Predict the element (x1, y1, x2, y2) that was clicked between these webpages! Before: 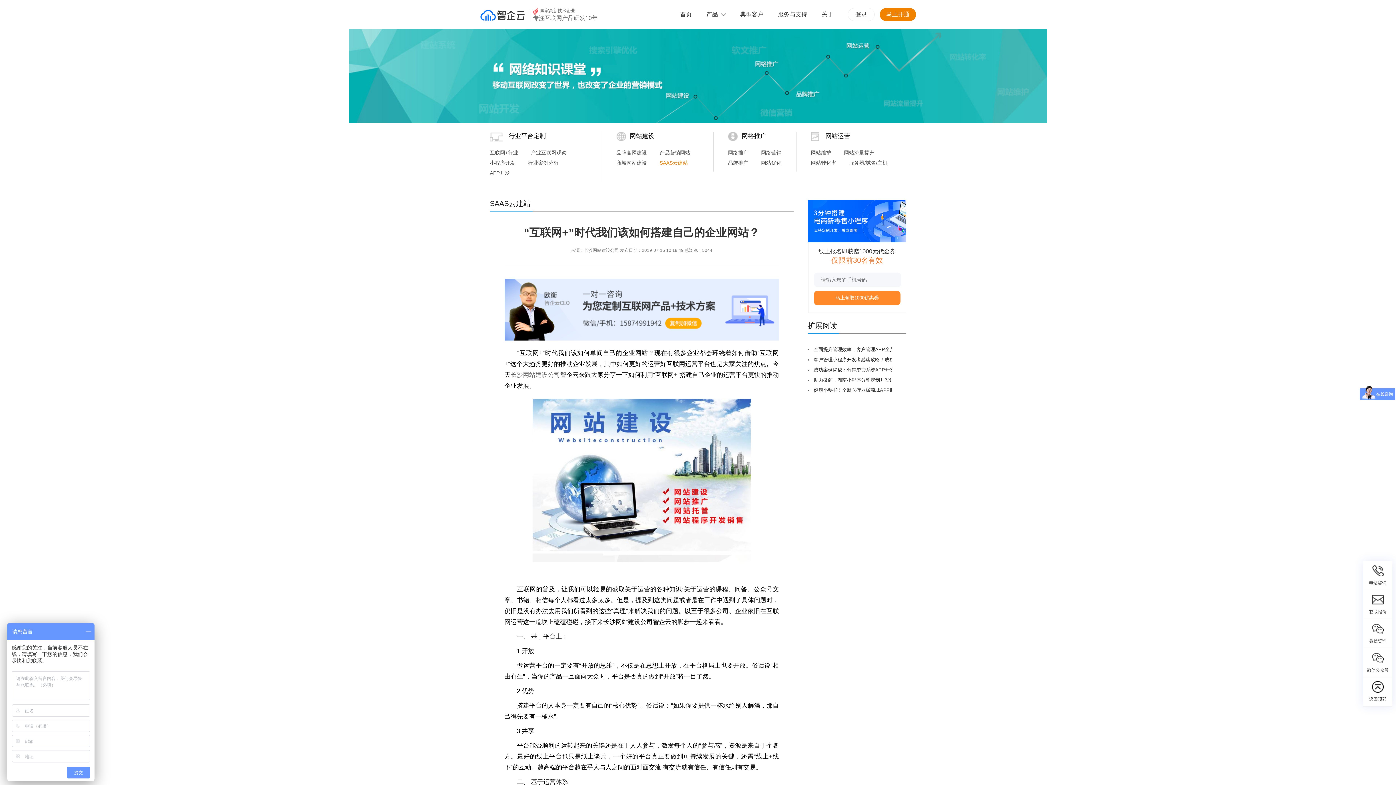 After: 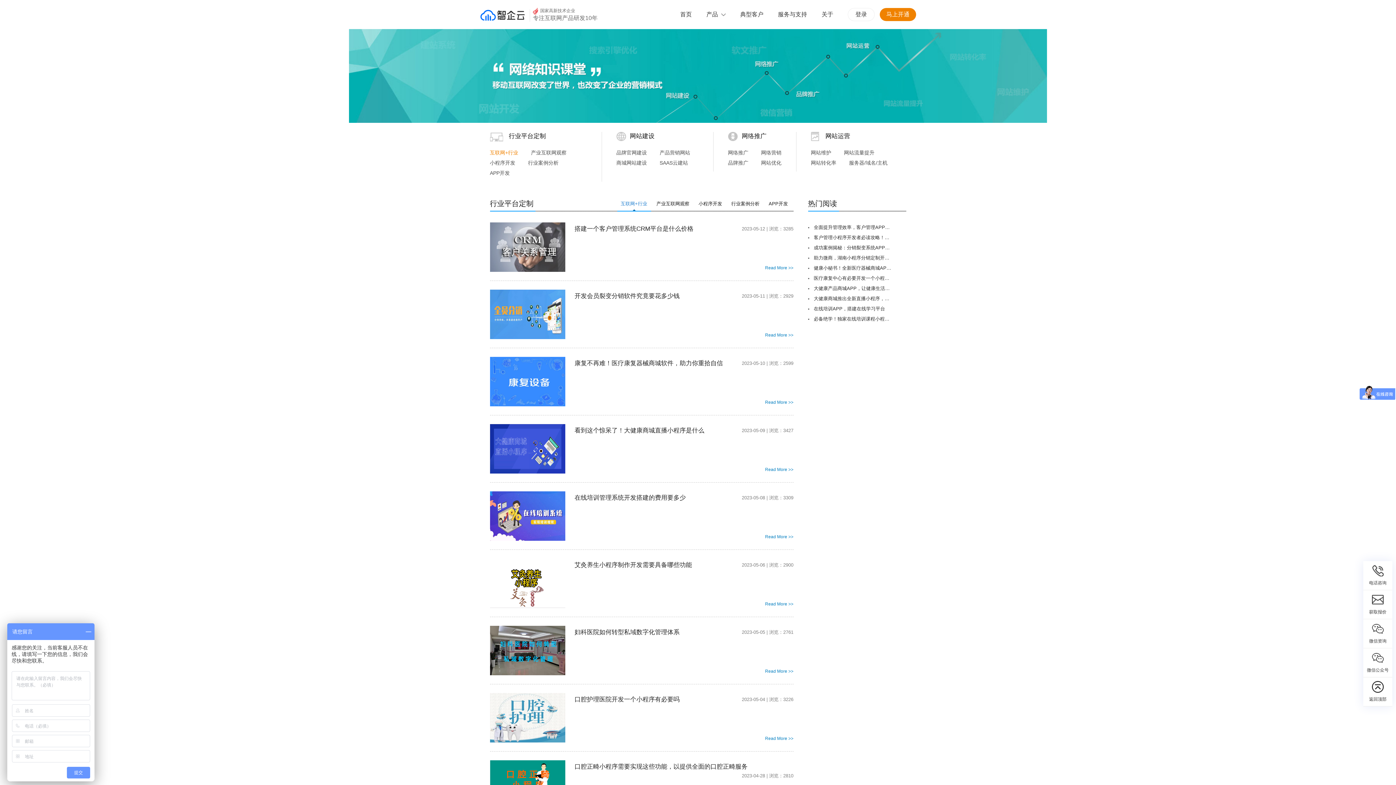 Action: label: 行业平台定制 bbox: (508, 132, 546, 139)